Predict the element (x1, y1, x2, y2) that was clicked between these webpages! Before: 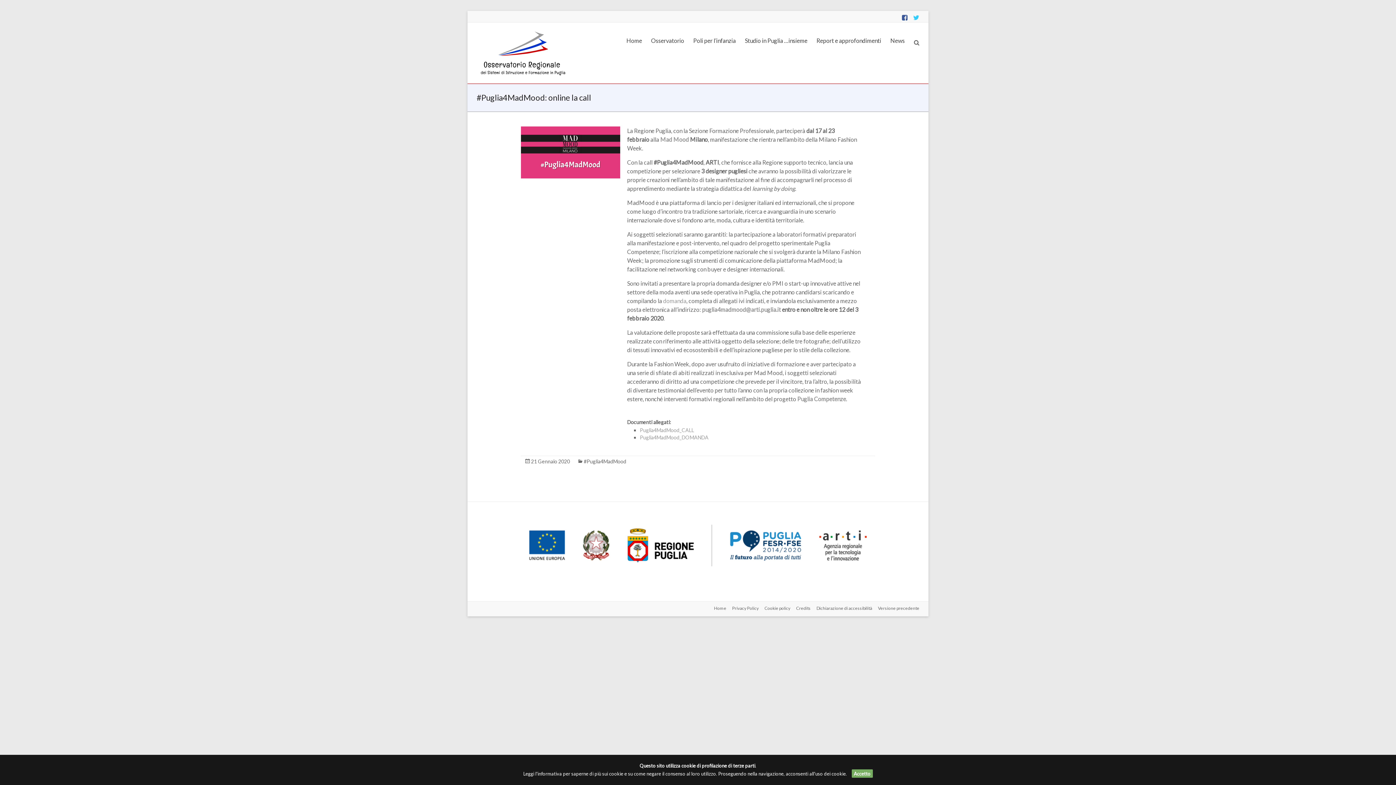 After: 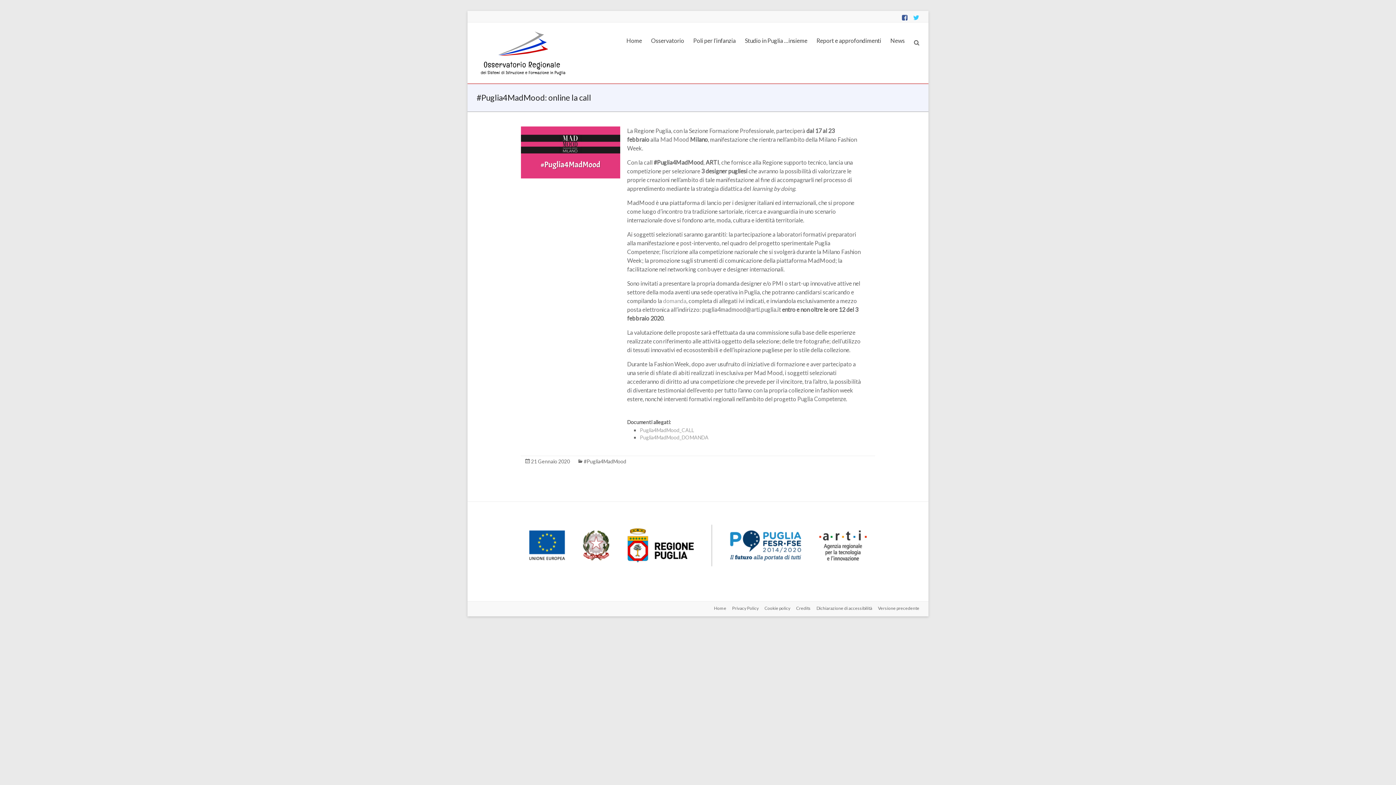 Action: bbox: (851, 769, 872, 778) label: Accetto